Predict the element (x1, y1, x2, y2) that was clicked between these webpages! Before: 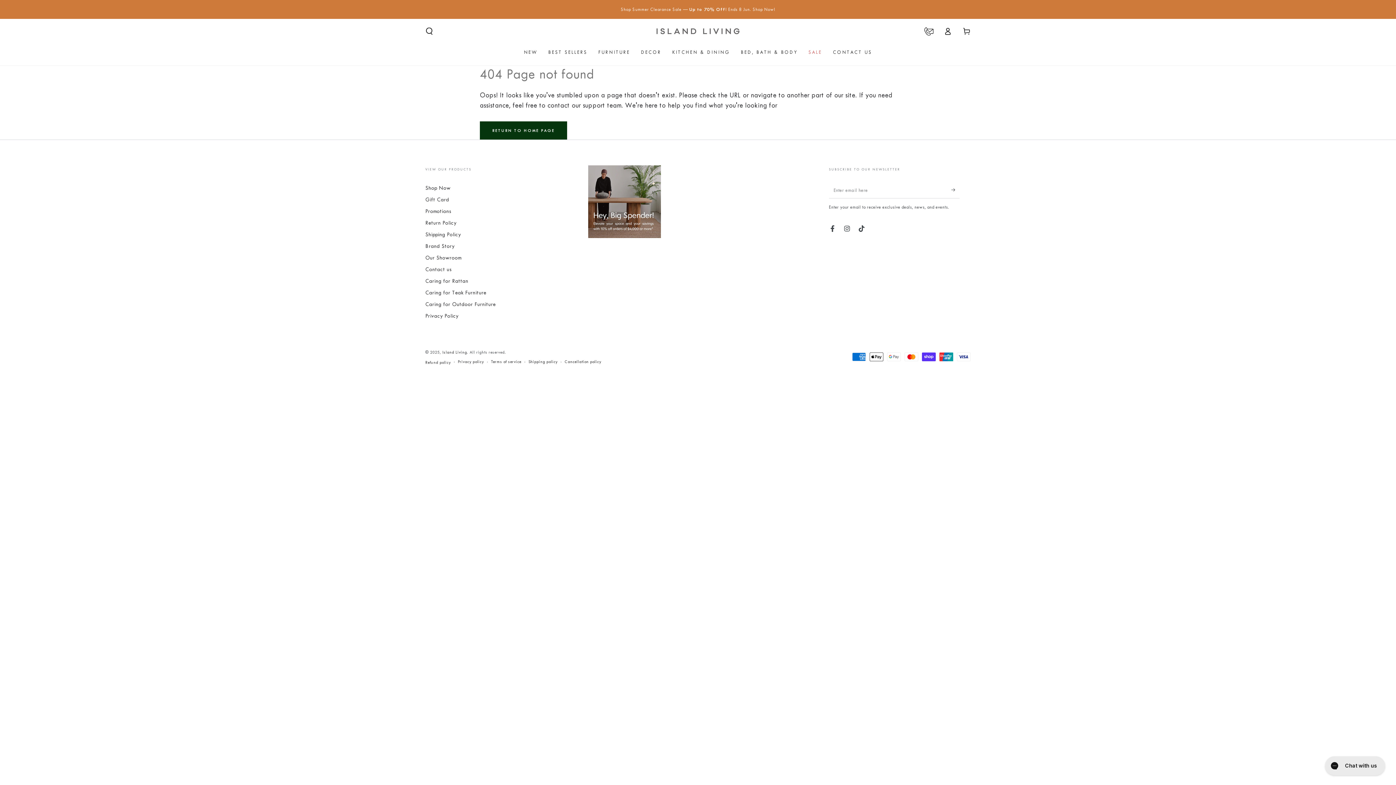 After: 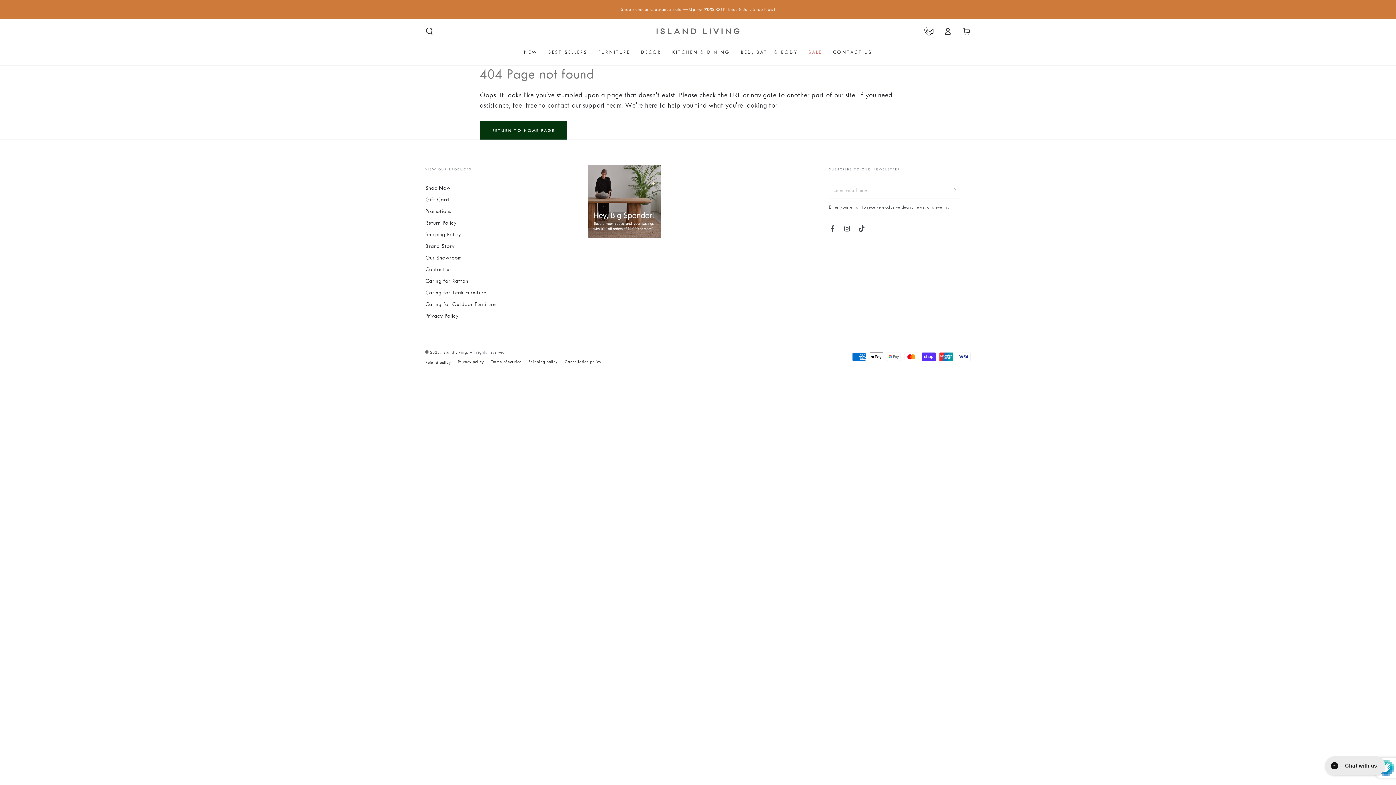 Action: bbox: (951, 182, 960, 198) label: Subscribe